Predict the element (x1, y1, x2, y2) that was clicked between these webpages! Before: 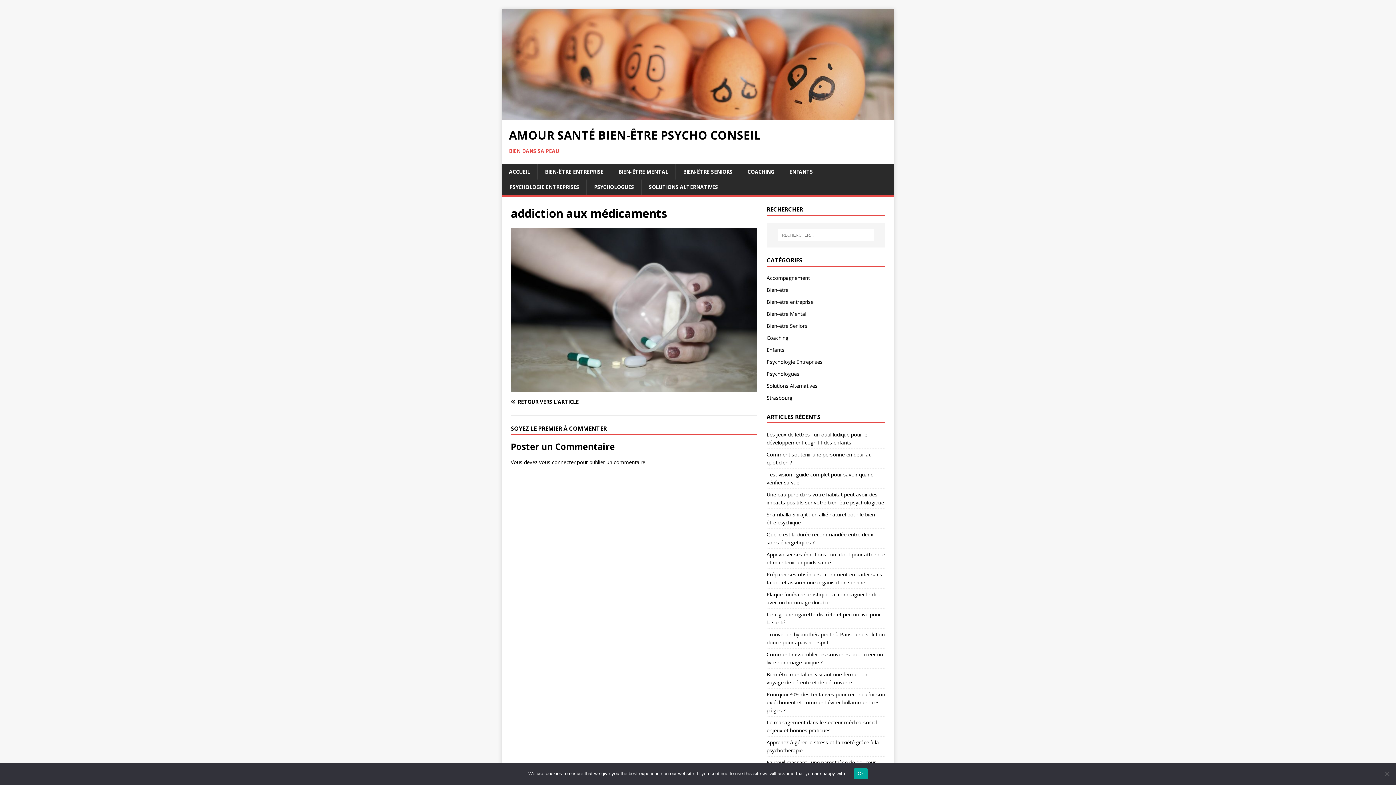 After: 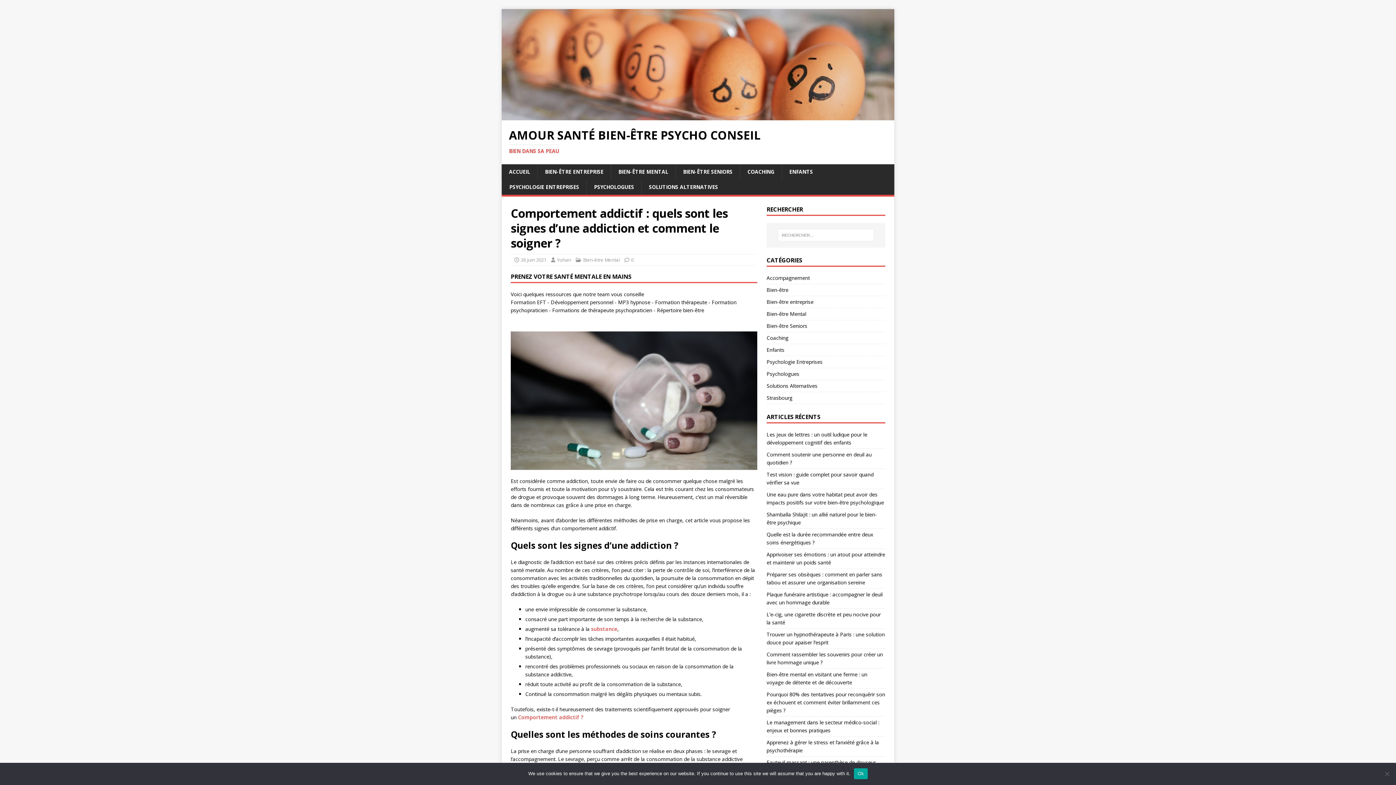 Action: label: RETOUR VERS L’ARTICLE bbox: (510, 399, 631, 404)